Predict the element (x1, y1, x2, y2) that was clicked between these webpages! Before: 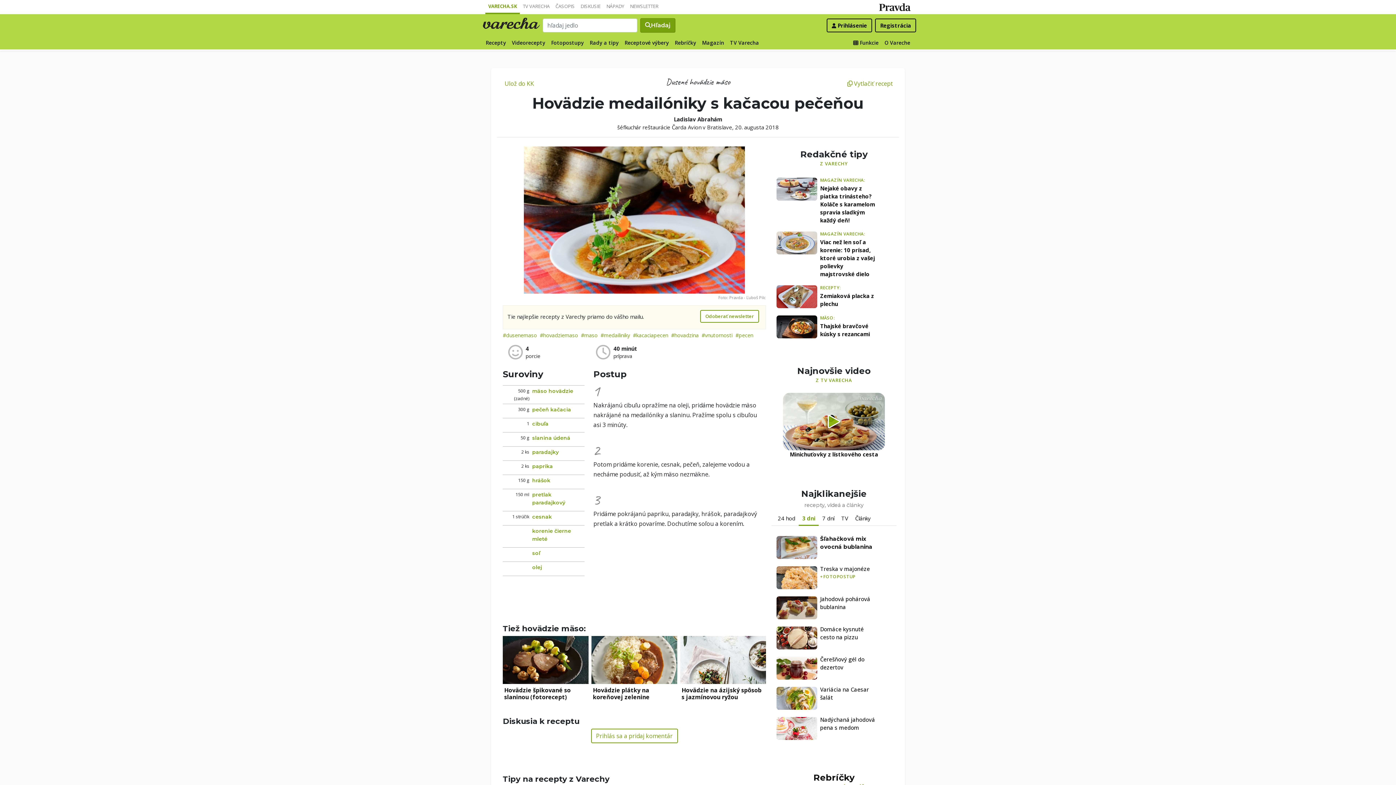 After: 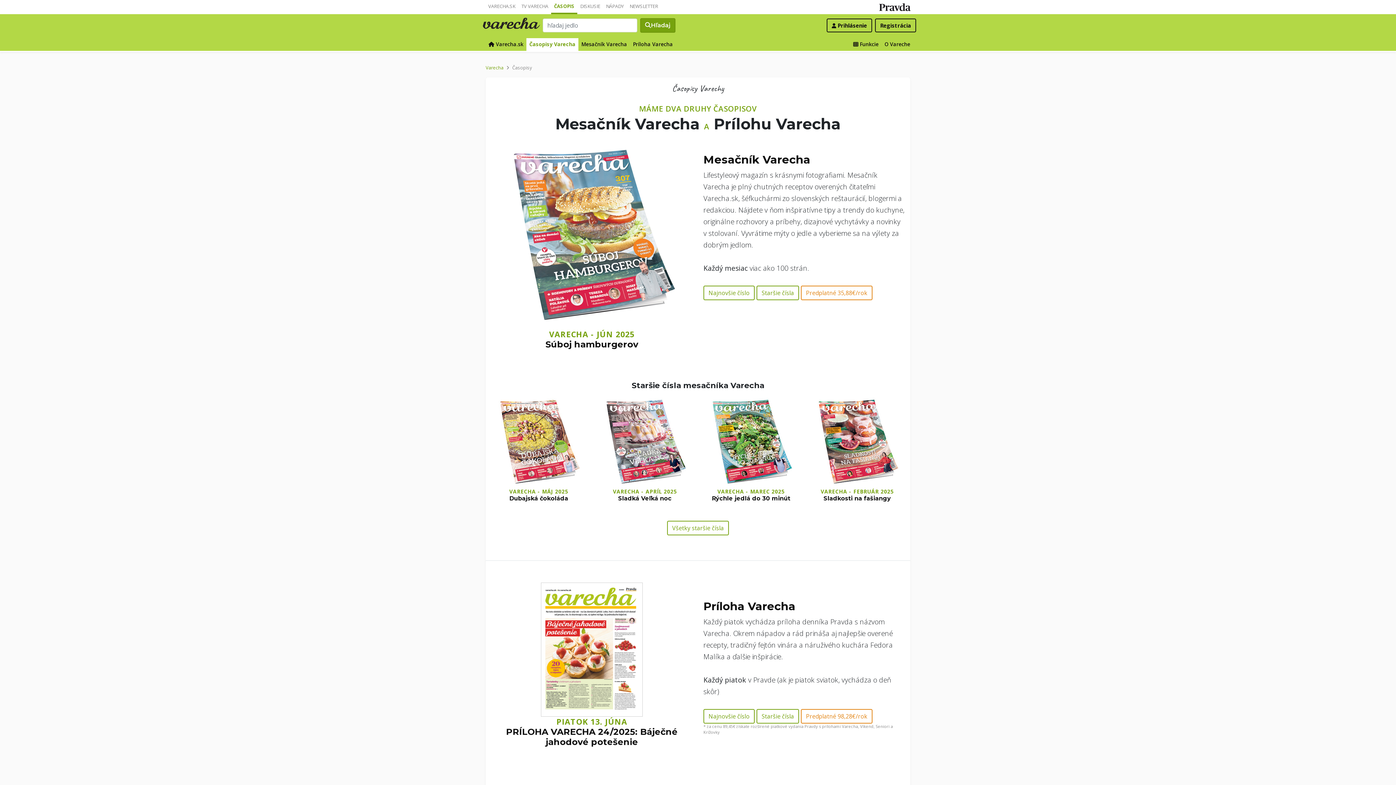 Action: label: ČASOPIS bbox: (552, 0, 577, 12)